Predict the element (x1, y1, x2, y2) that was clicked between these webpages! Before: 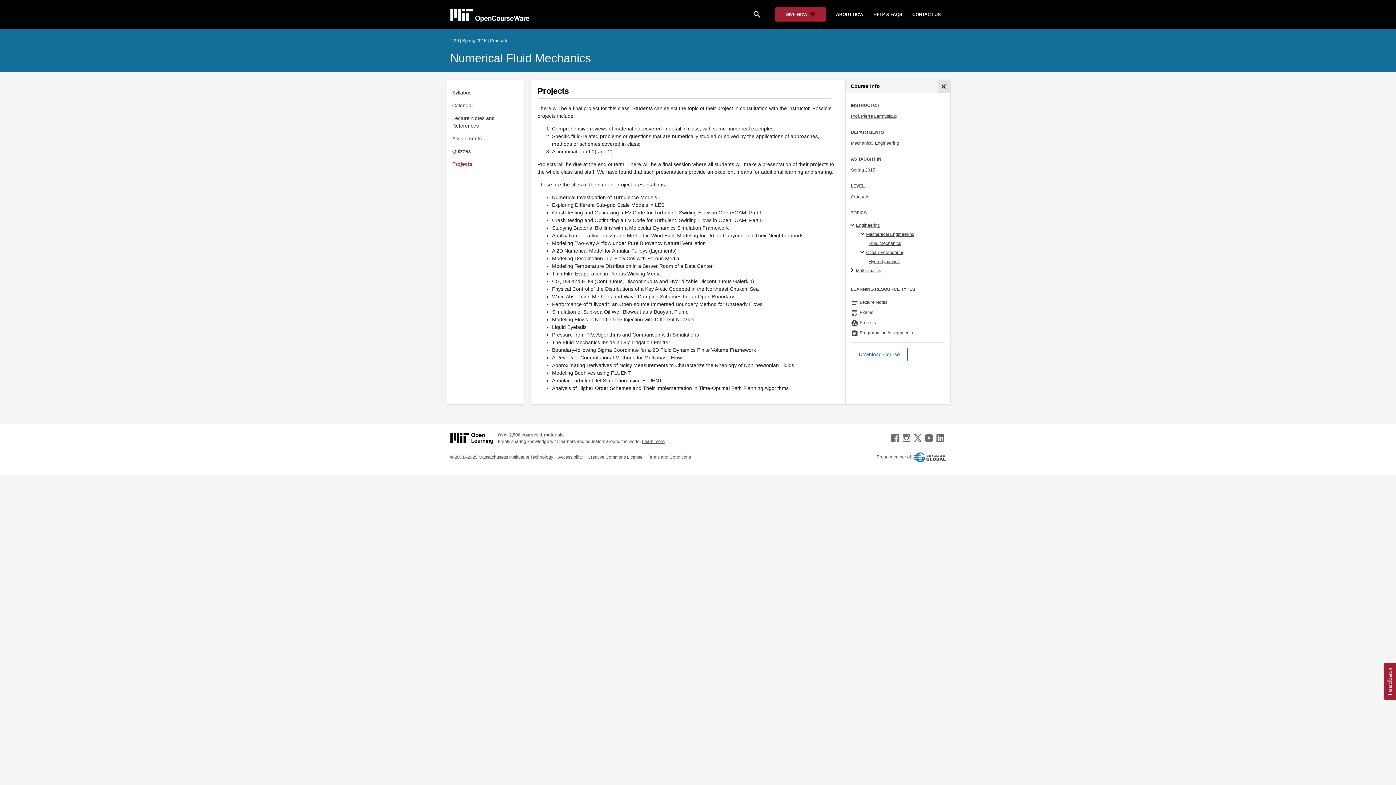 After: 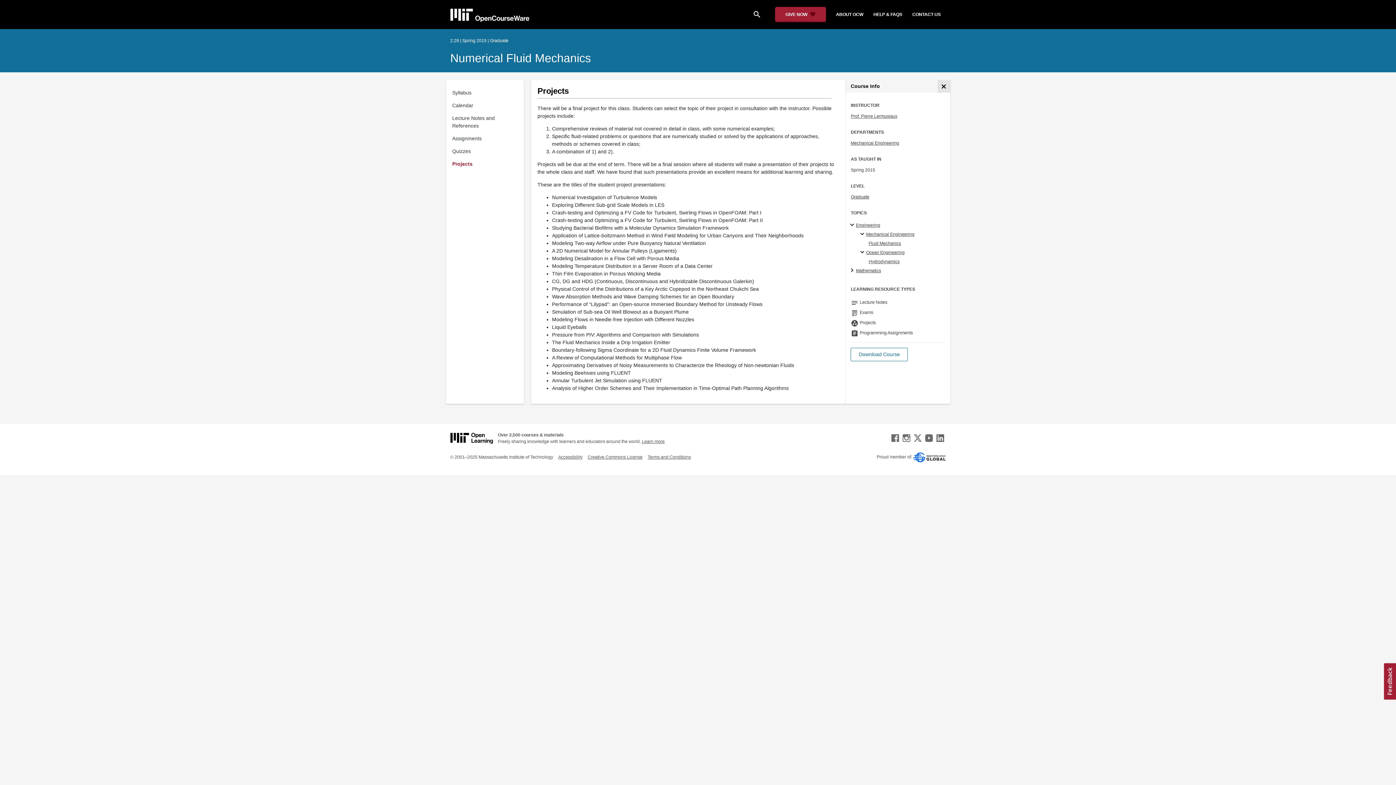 Action: bbox: (558, 454, 582, 460) label: Accessibility